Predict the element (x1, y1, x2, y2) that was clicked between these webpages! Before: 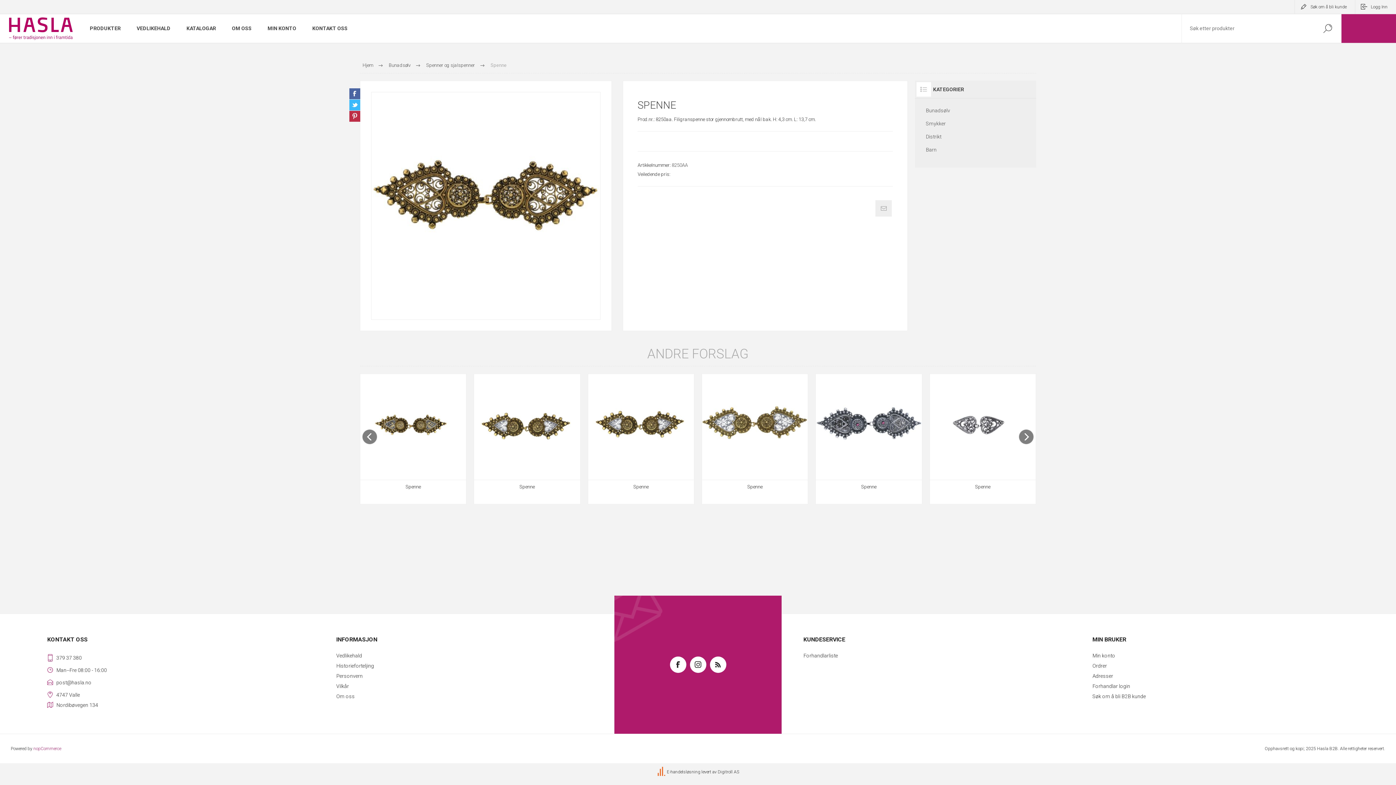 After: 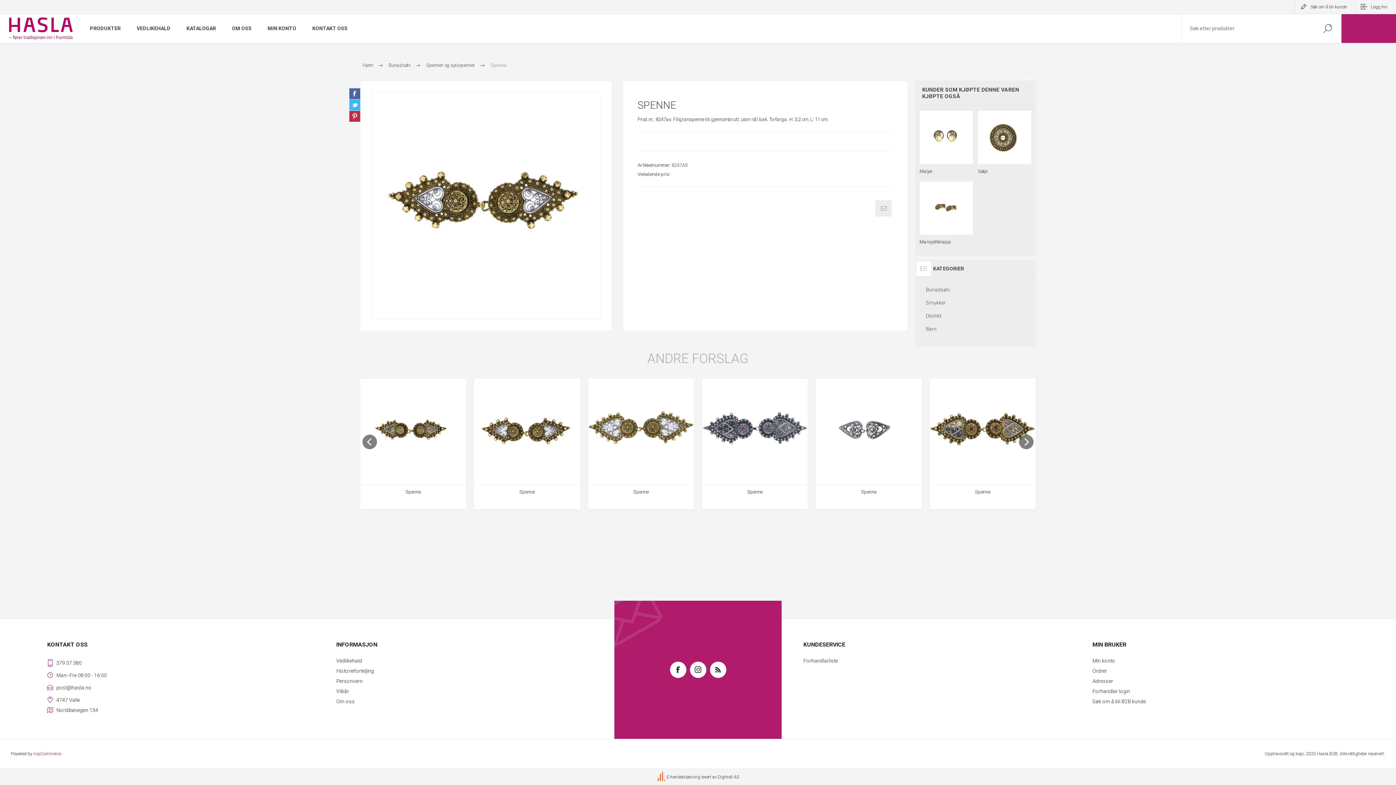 Action: bbox: (588, 374, 694, 504)